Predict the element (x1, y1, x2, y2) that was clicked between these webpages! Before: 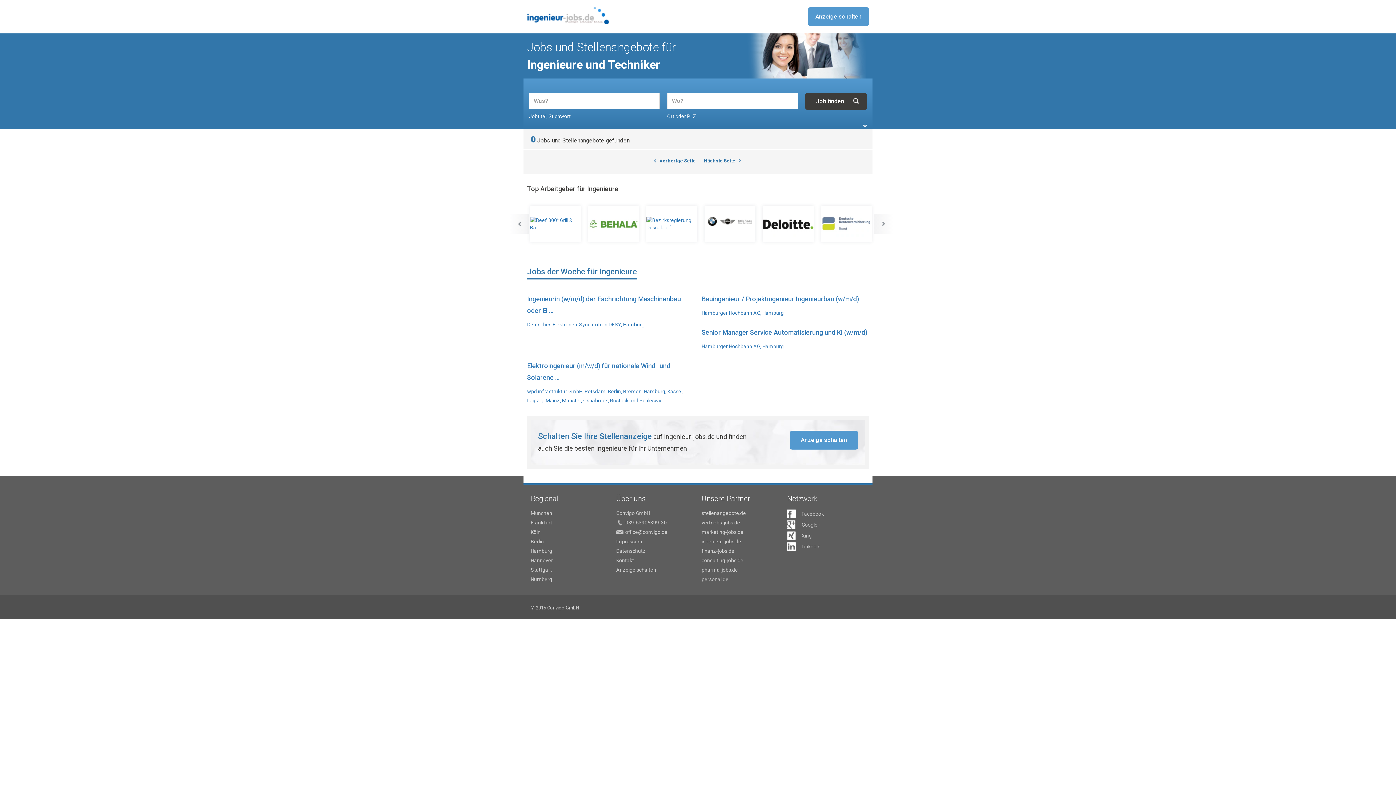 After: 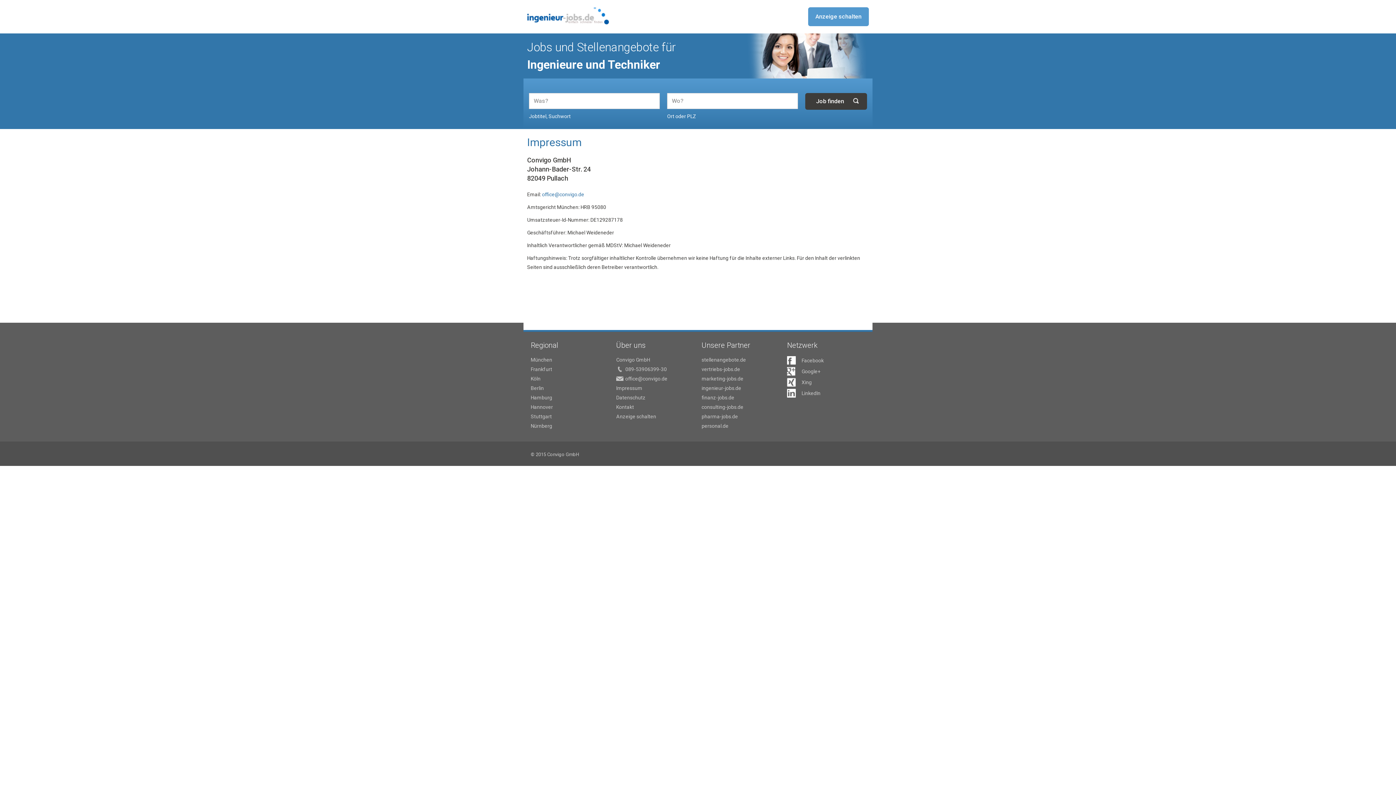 Action: bbox: (616, 538, 694, 545) label: Impressum